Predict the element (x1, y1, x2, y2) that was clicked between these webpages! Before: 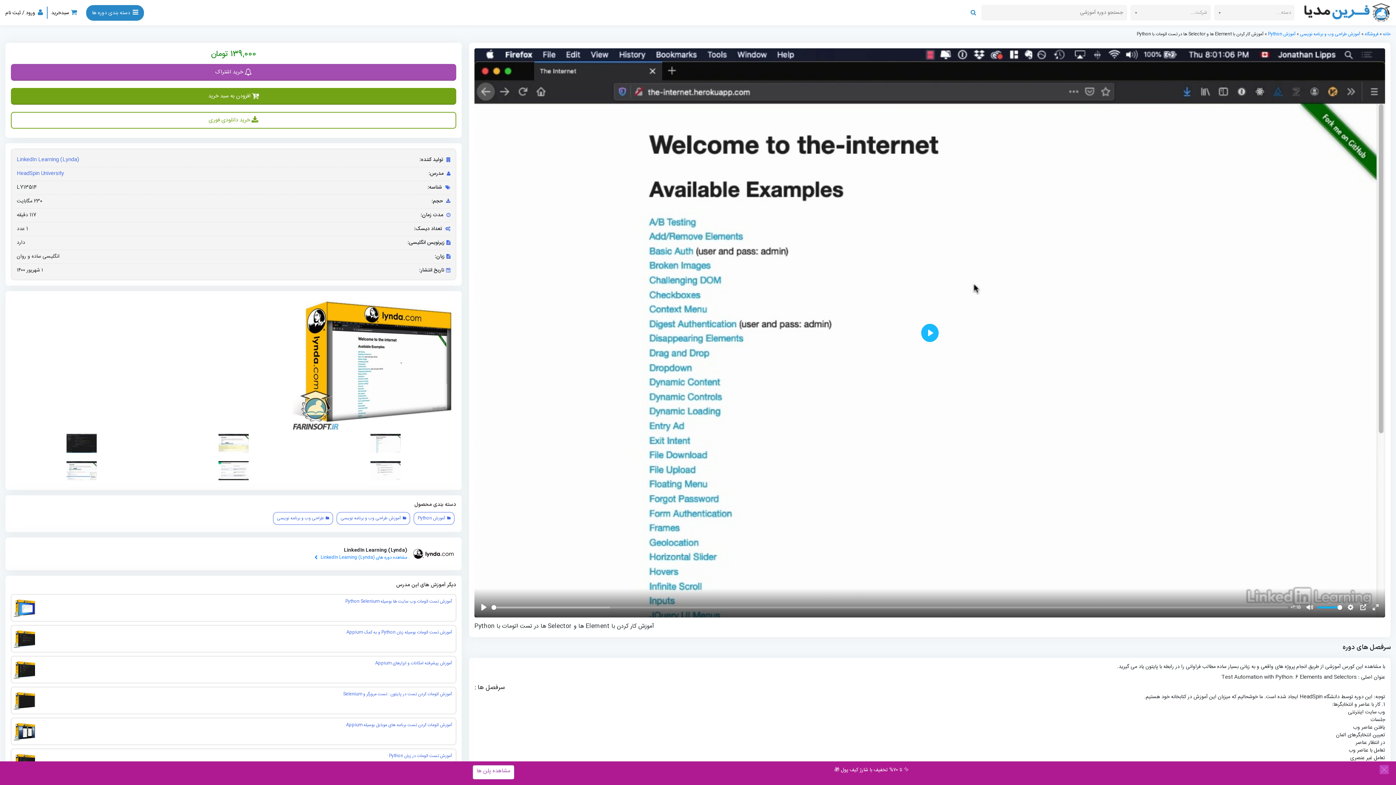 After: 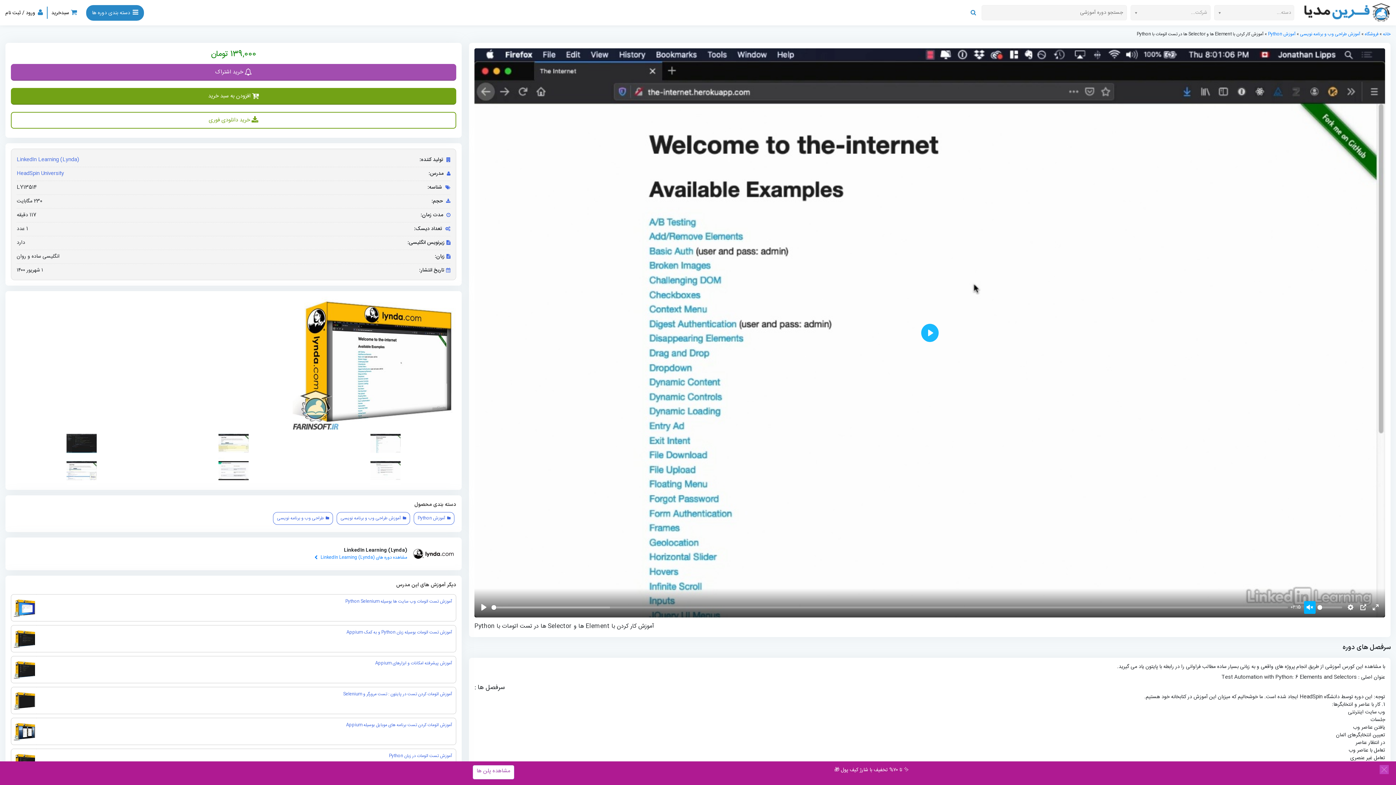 Action: bbox: (1304, 601, 1315, 614) label: Mute